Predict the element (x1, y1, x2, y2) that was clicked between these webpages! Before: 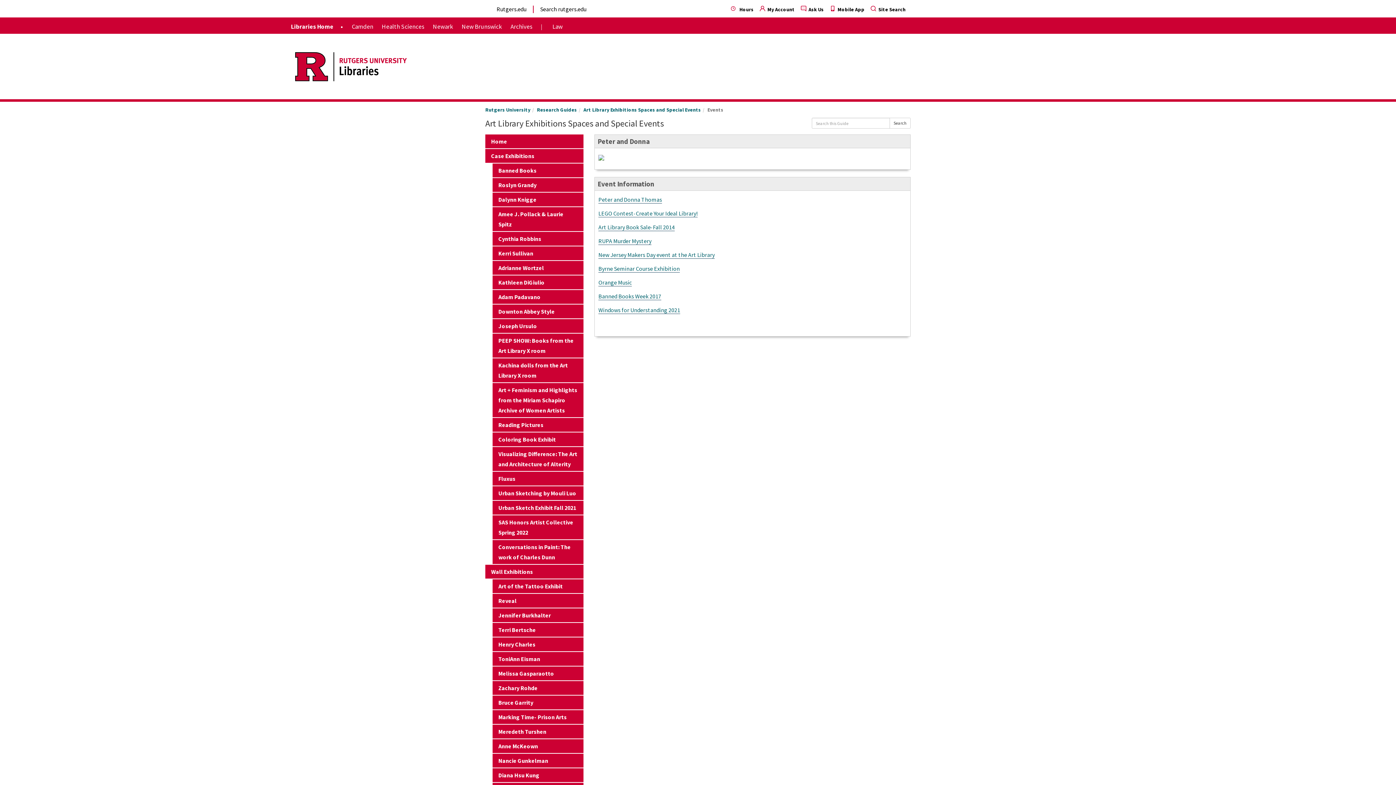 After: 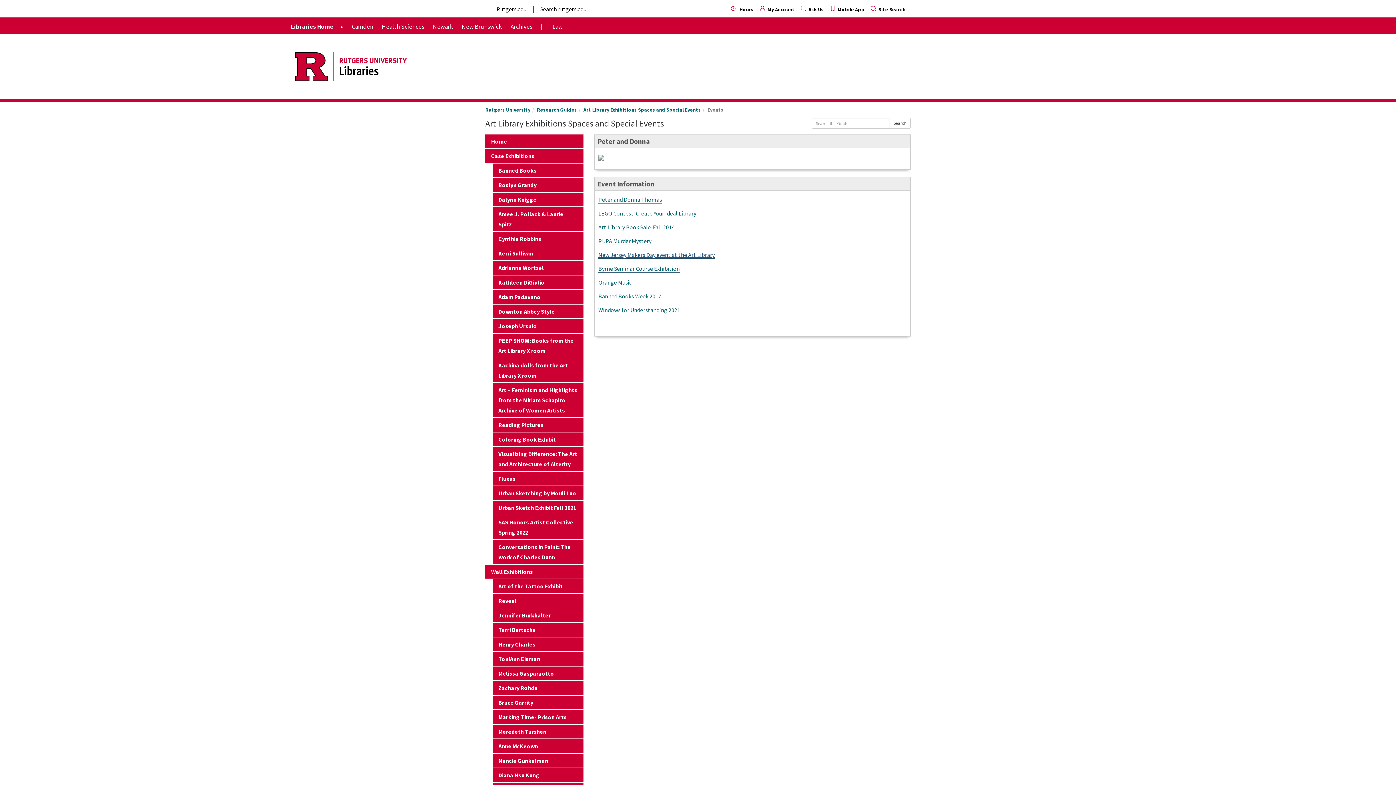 Action: label: New Jersey Makers Day event at the Art Library bbox: (598, 251, 714, 258)